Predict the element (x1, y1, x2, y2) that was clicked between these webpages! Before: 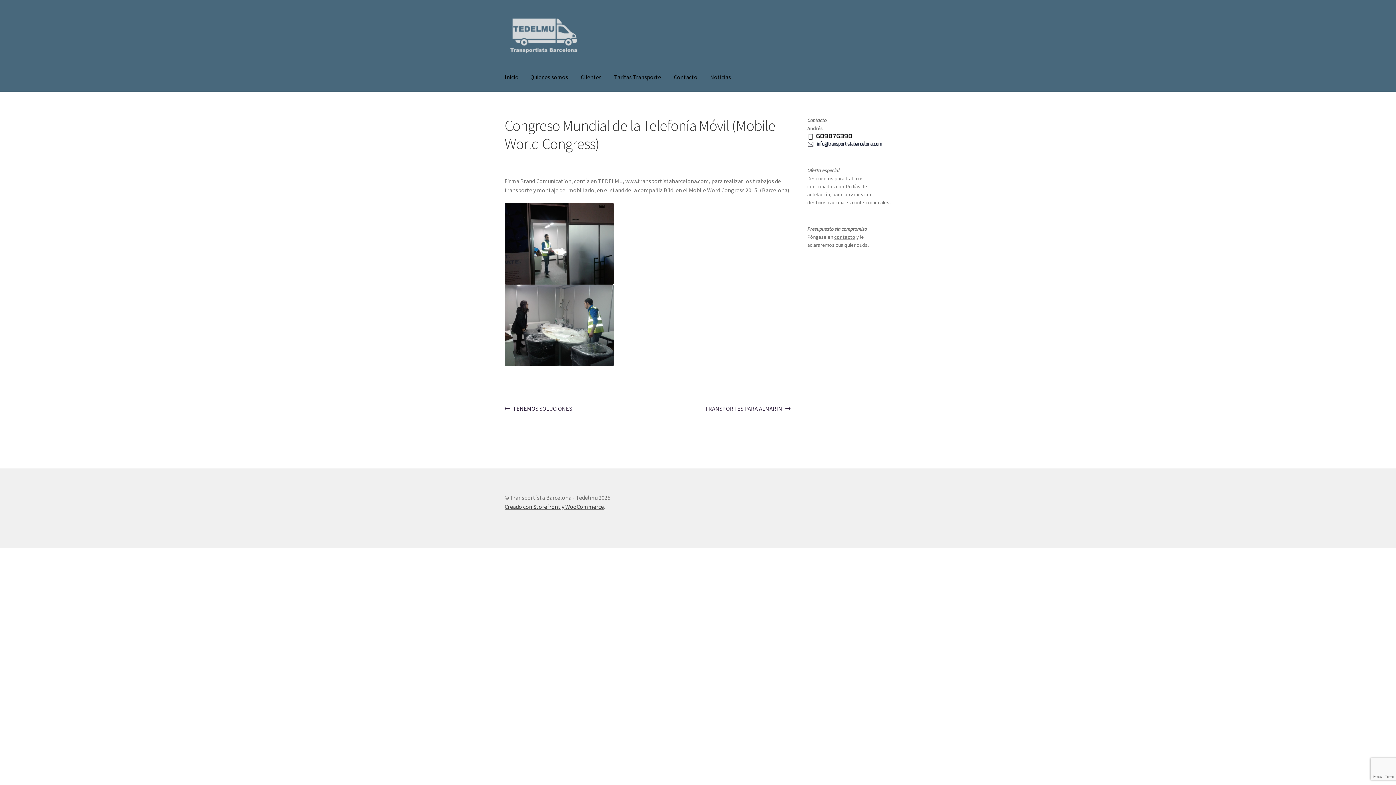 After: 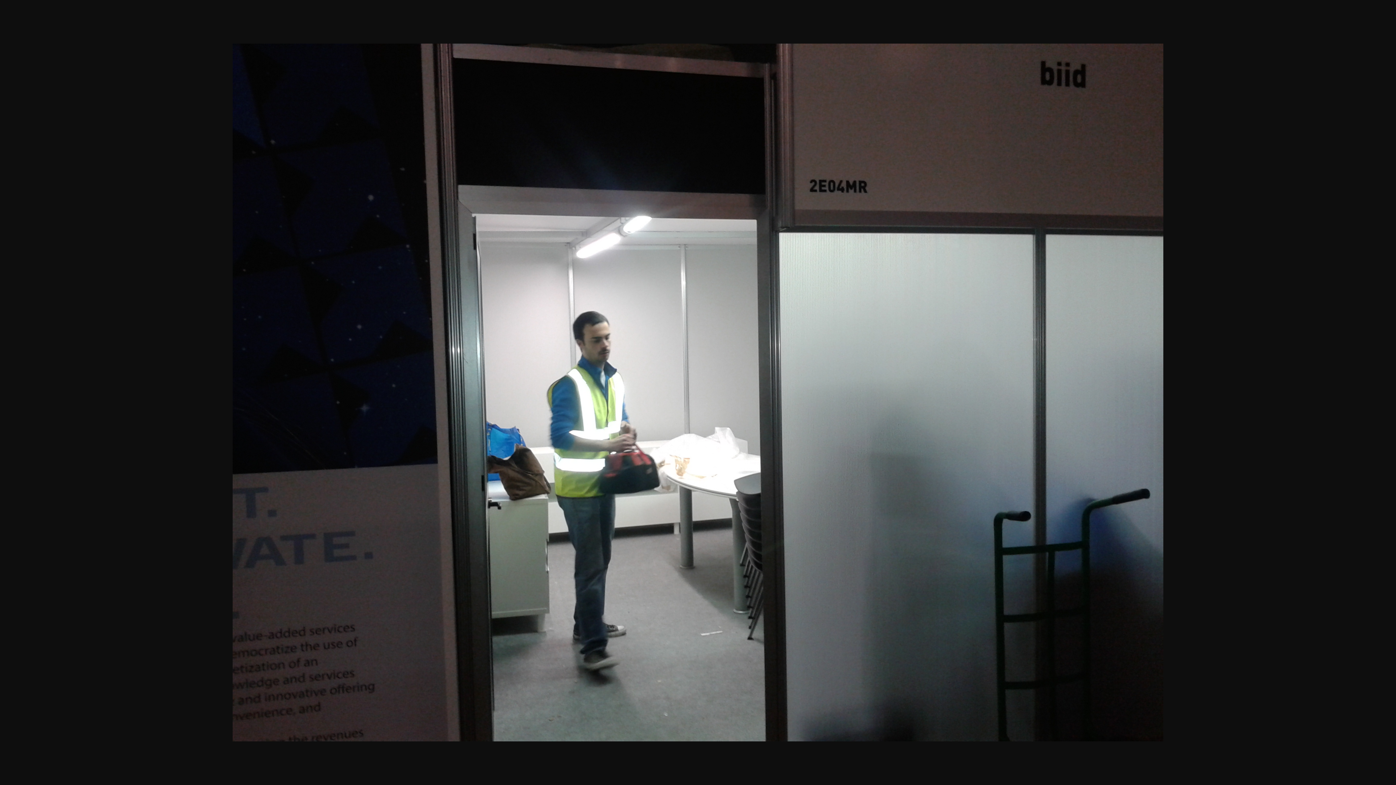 Action: bbox: (504, 202, 790, 284)